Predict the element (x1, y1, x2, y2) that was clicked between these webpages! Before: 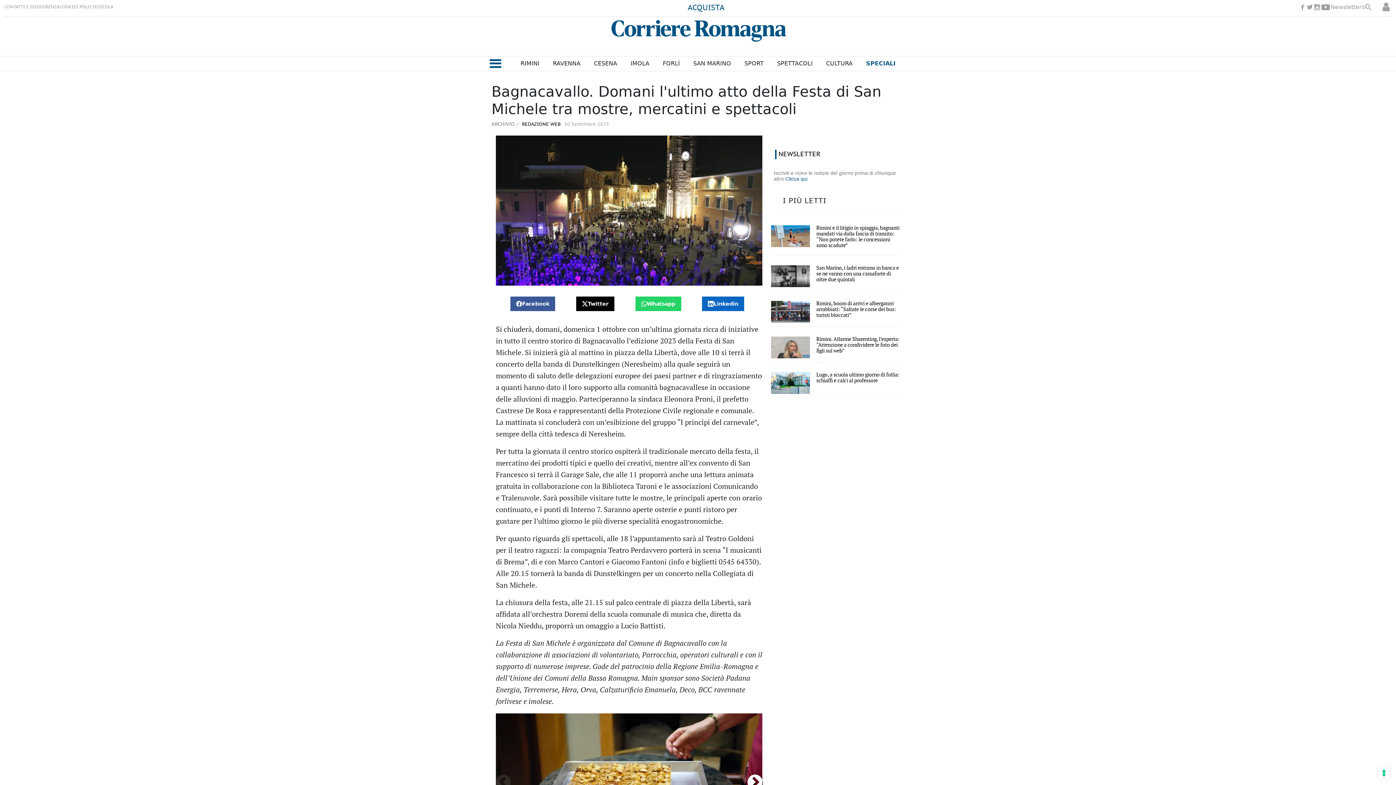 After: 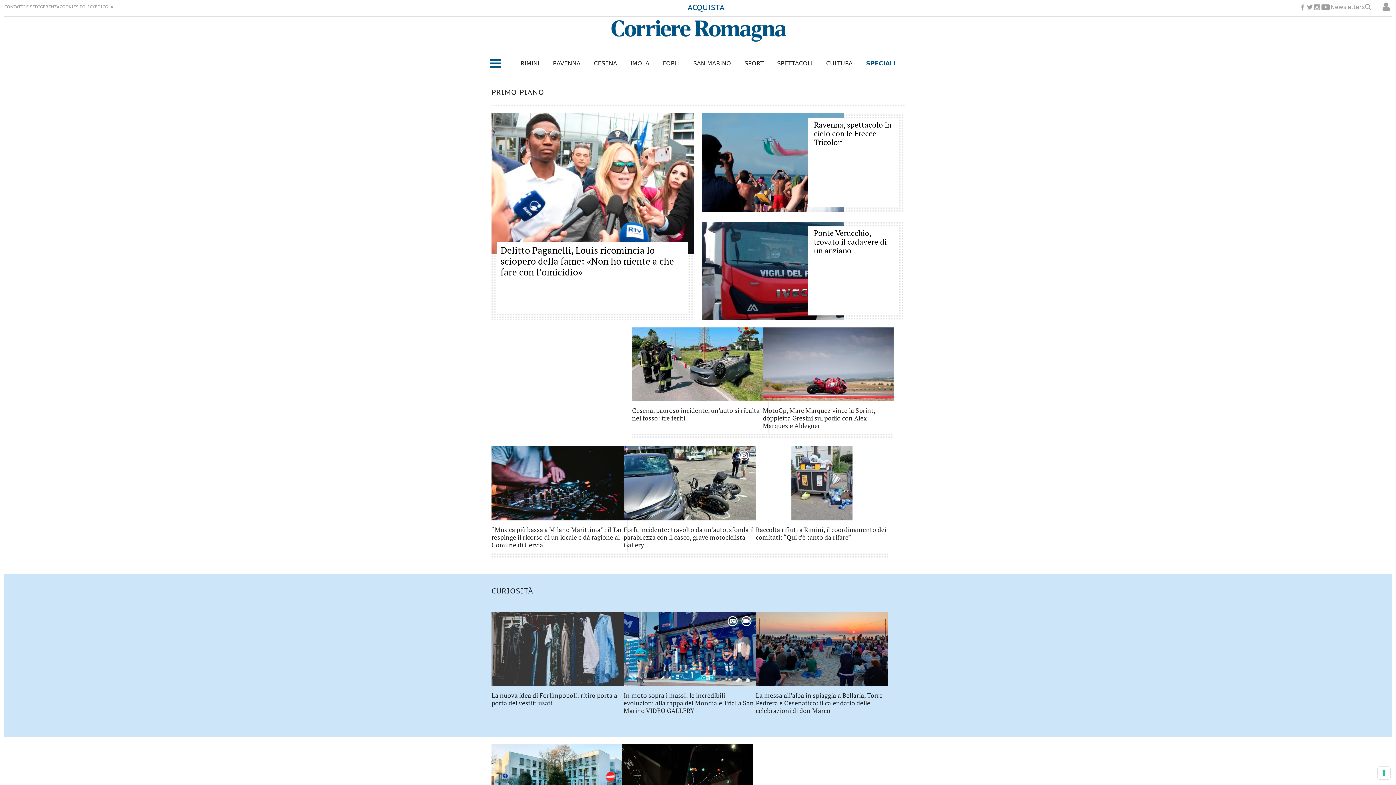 Action: bbox: (39, 18, 1357, 42)